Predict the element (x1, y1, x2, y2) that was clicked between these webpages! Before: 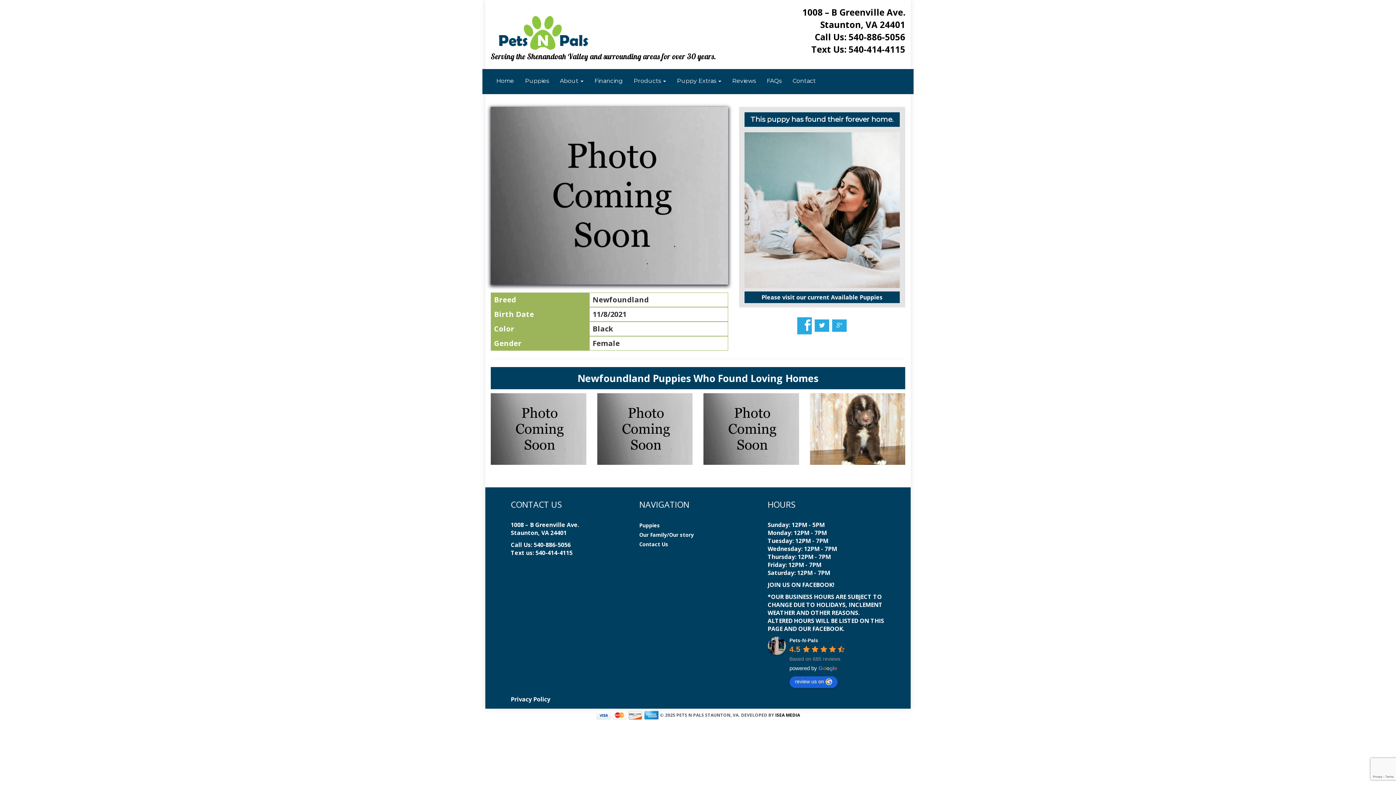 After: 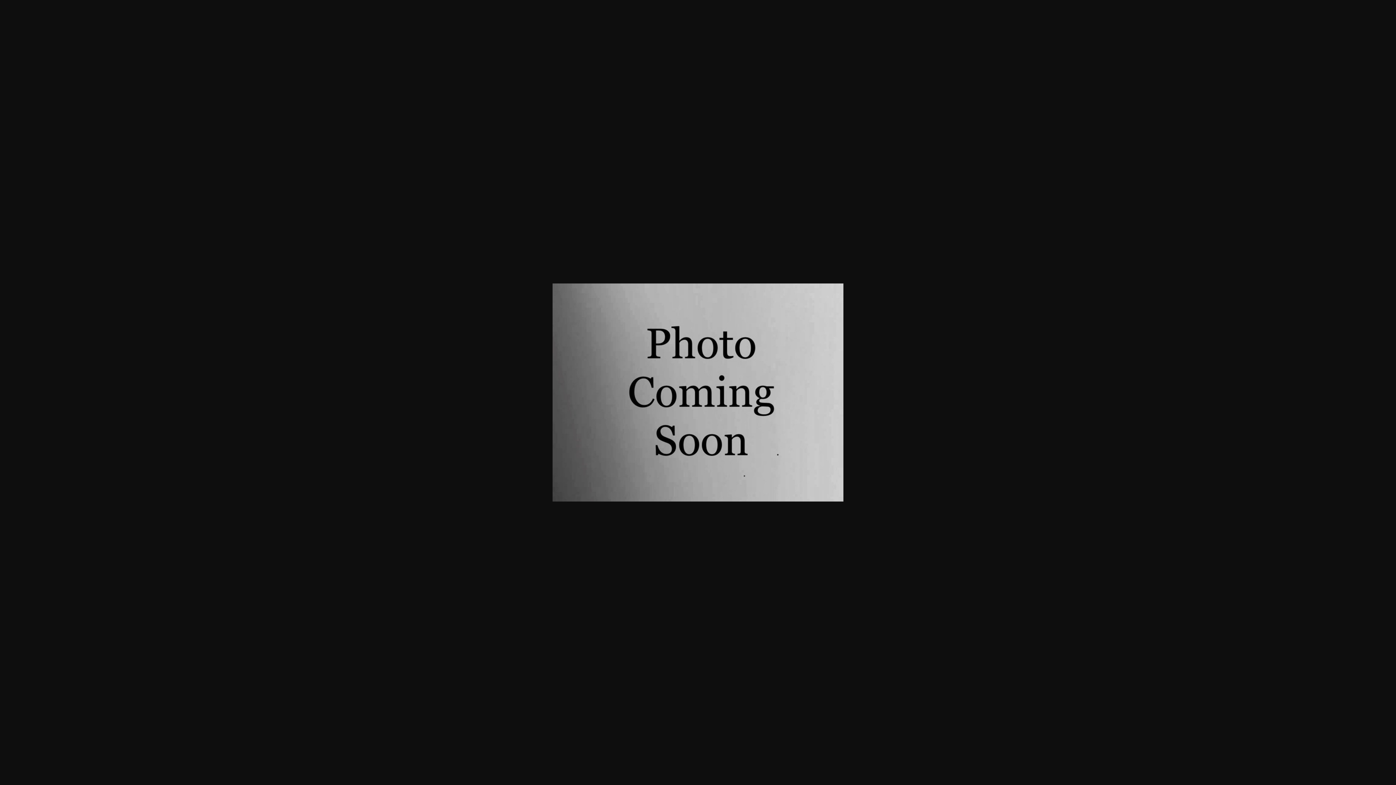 Action: bbox: (490, 191, 728, 199)